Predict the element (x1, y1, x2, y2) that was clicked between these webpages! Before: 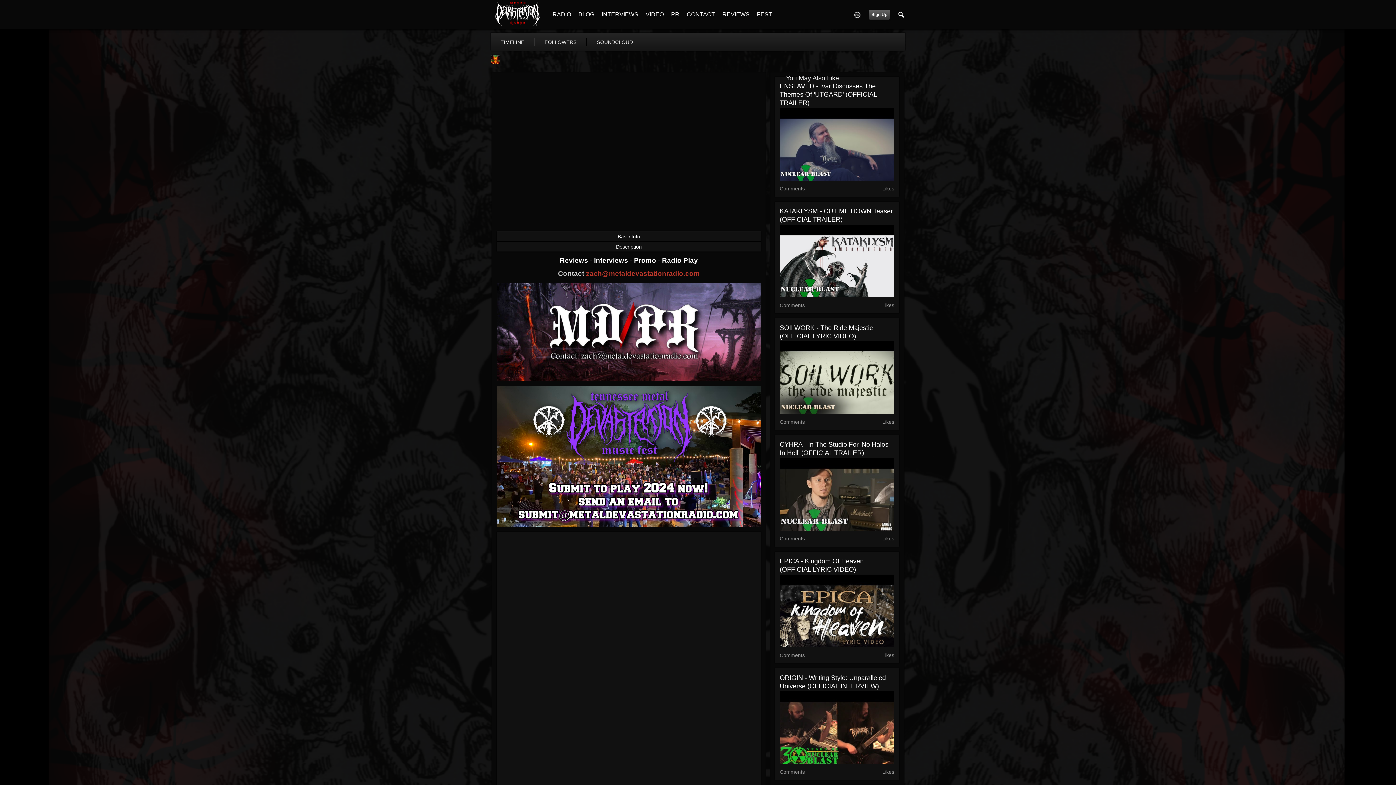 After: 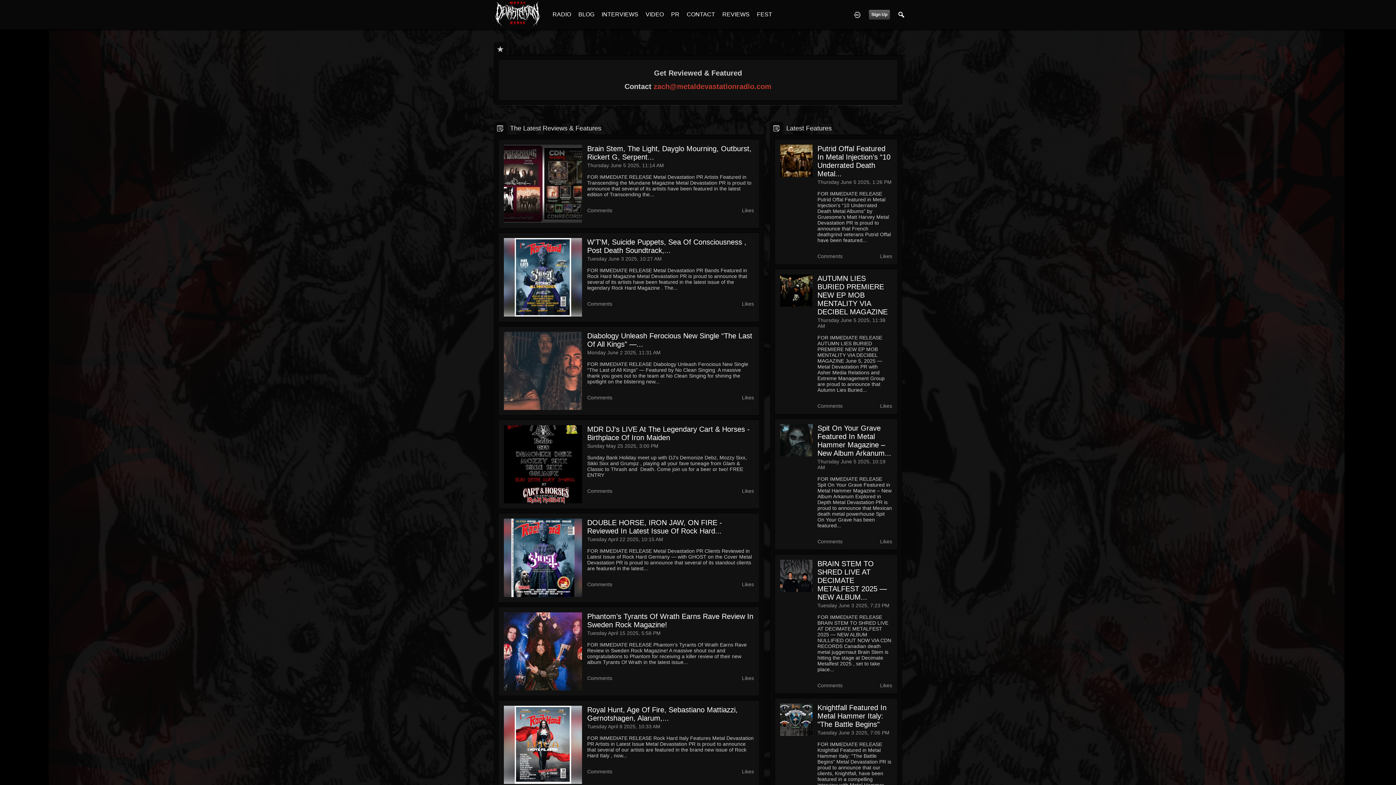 Action: label: REVIEWS bbox: (722, 6, 749, 22)